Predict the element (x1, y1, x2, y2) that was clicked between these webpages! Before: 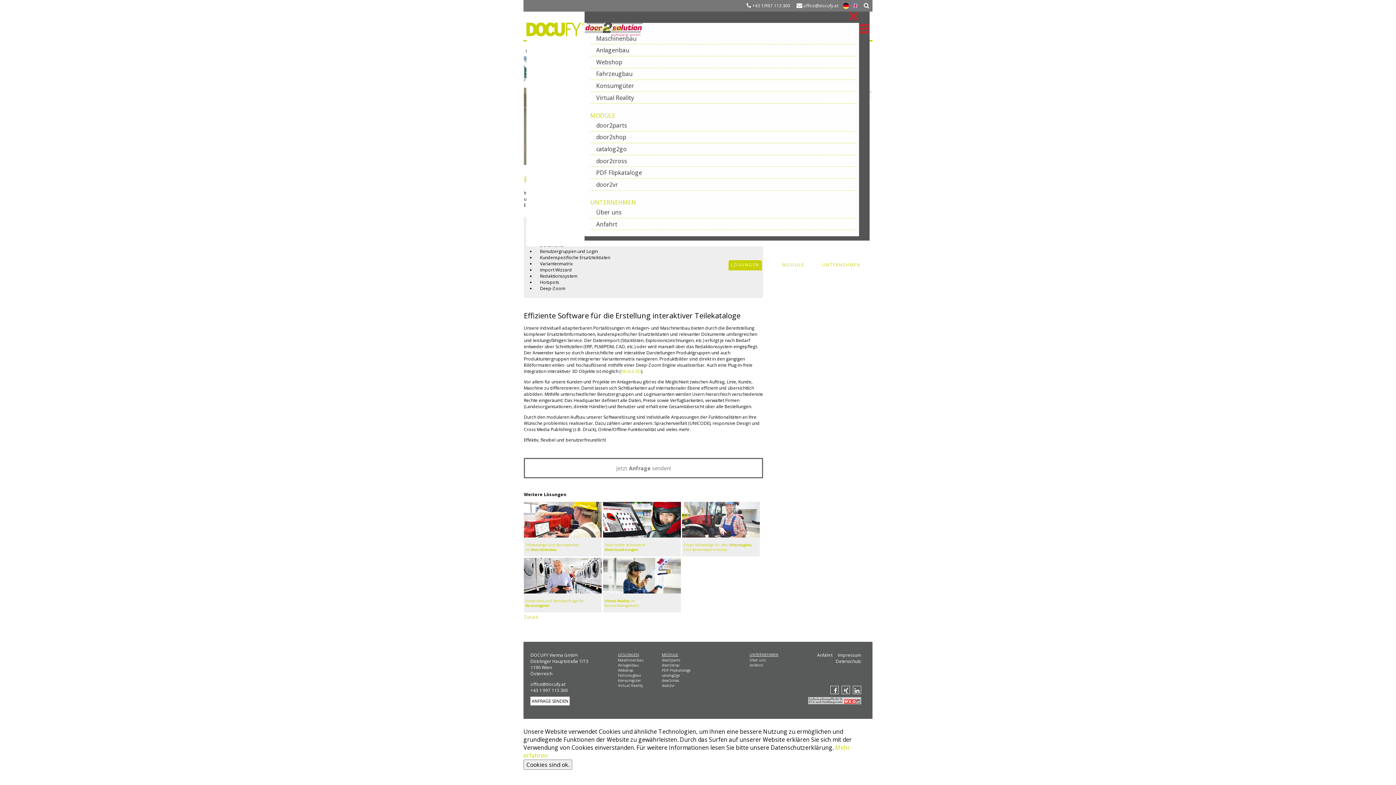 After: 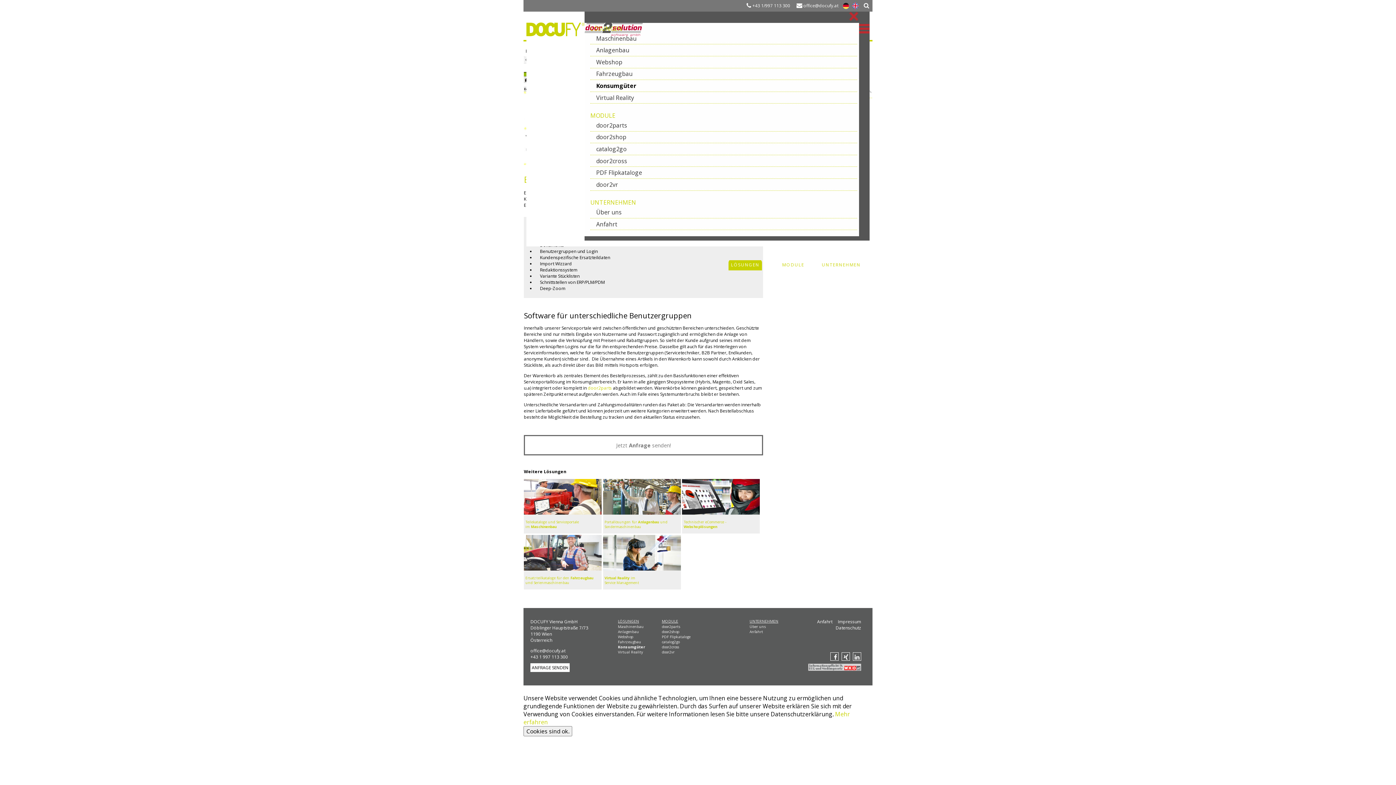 Action: bbox: (596, 81, 634, 89) label: Konsumgüter